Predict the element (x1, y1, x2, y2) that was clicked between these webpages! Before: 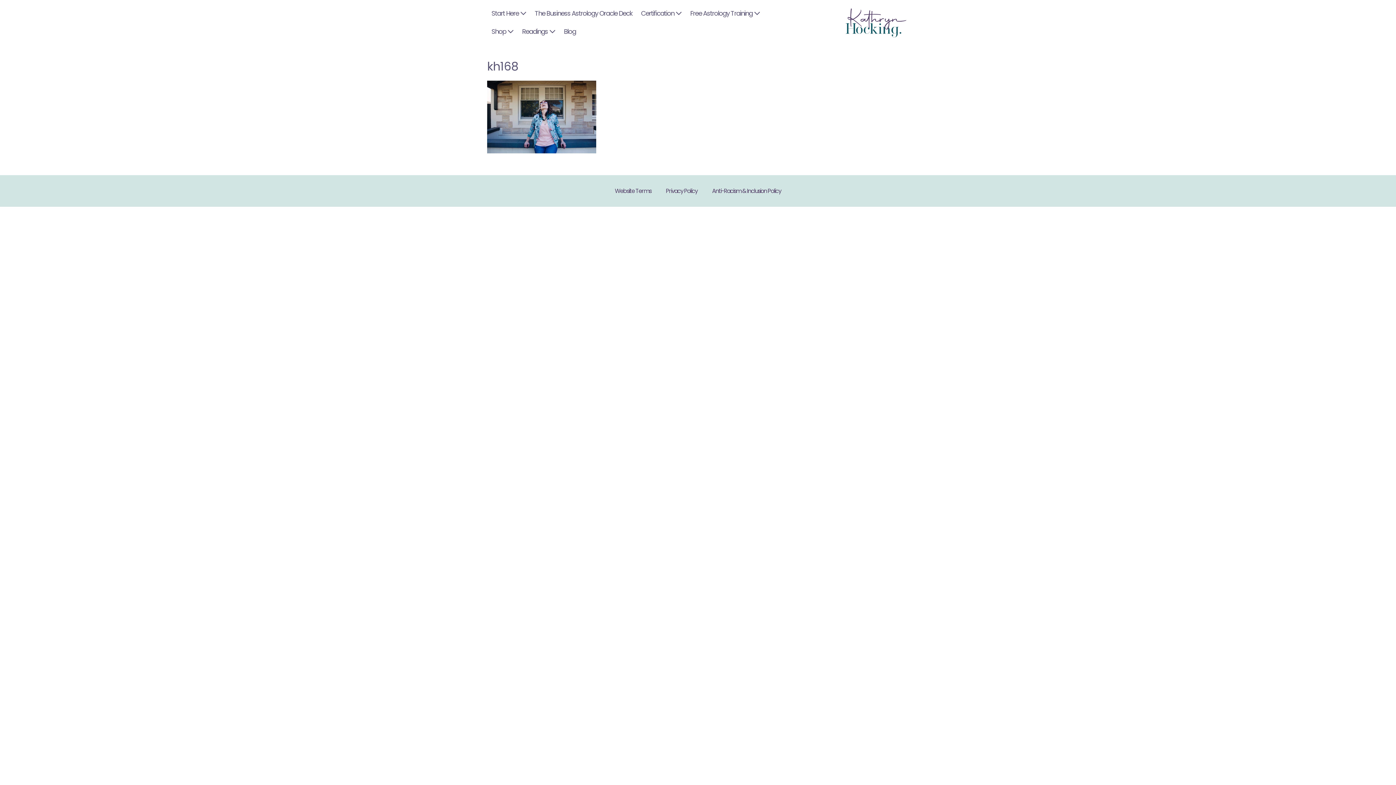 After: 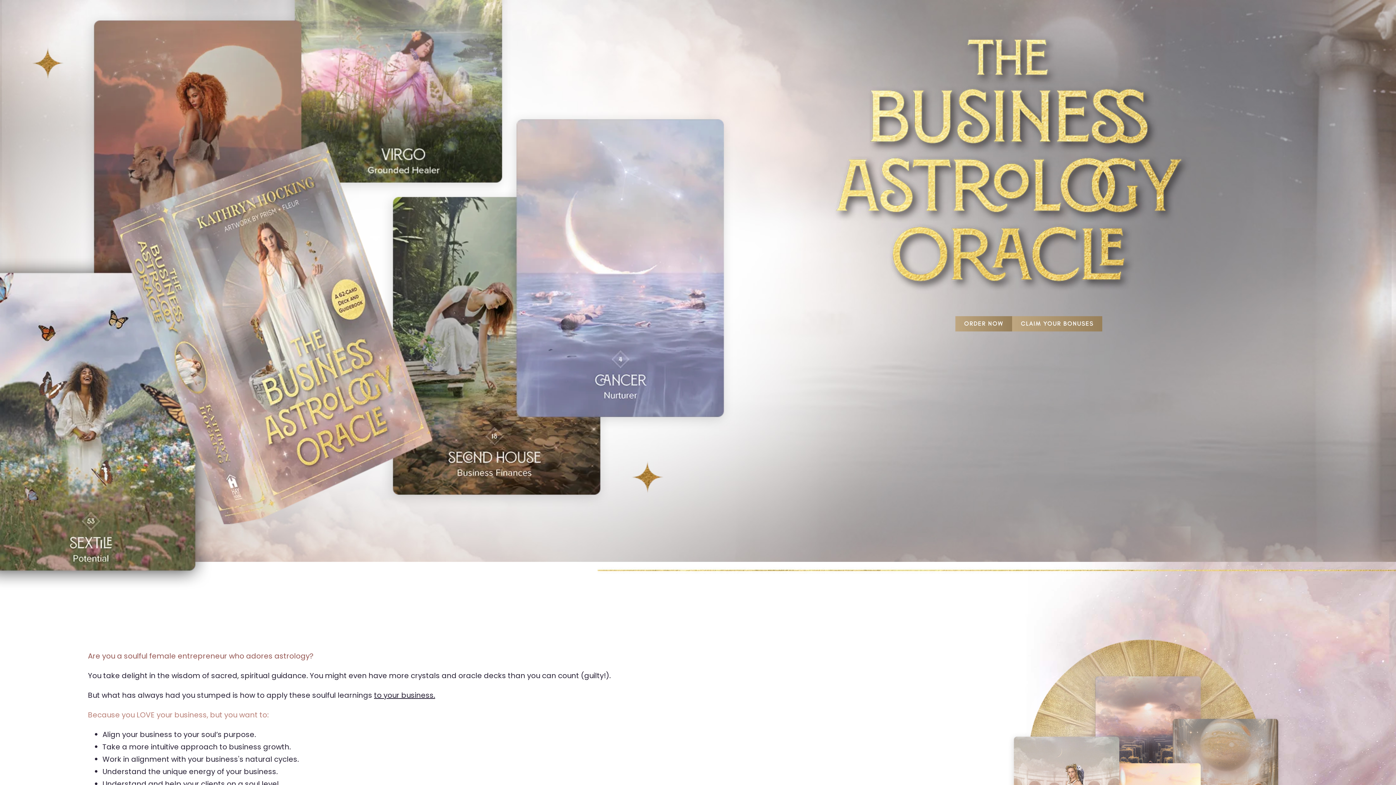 Action: label: The Business Astrology Oracle Deck bbox: (530, 4, 636, 22)